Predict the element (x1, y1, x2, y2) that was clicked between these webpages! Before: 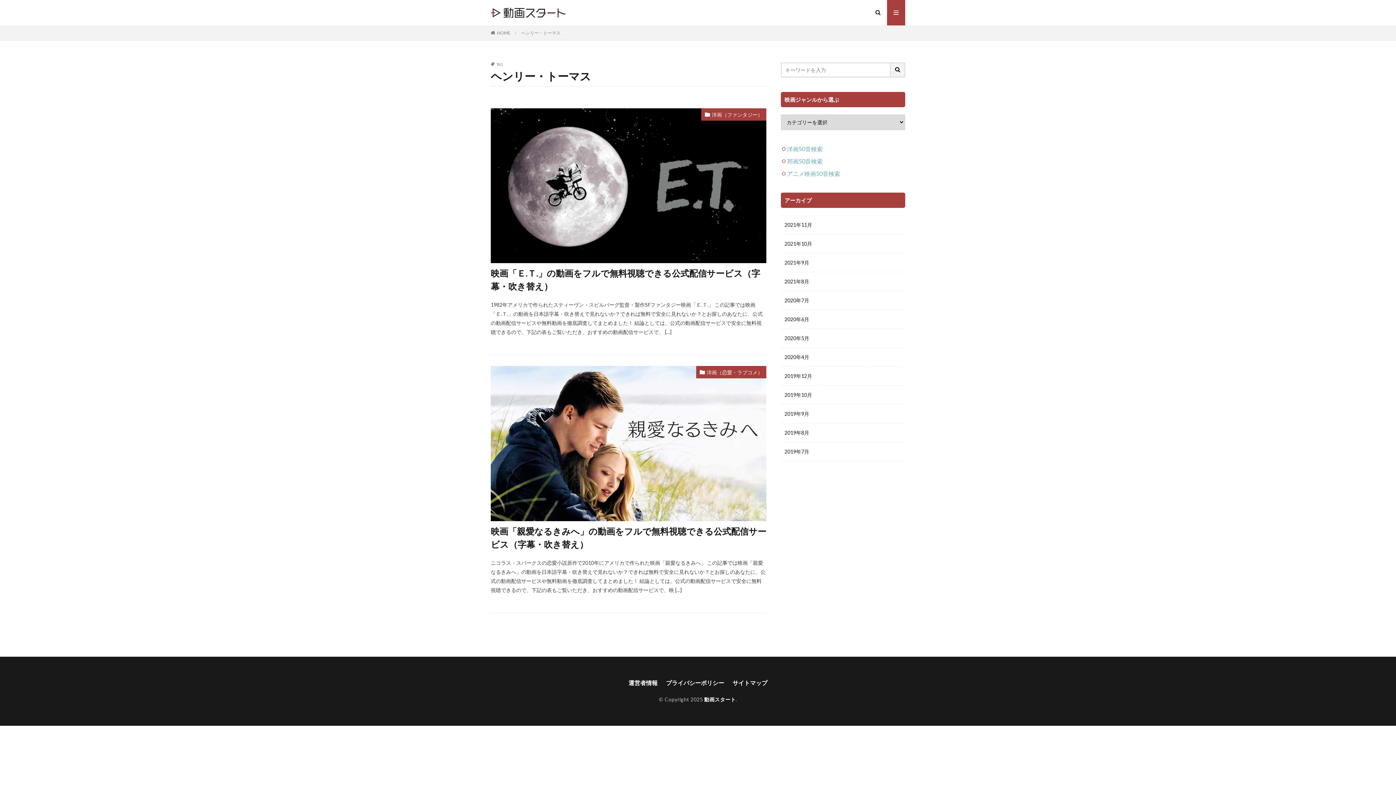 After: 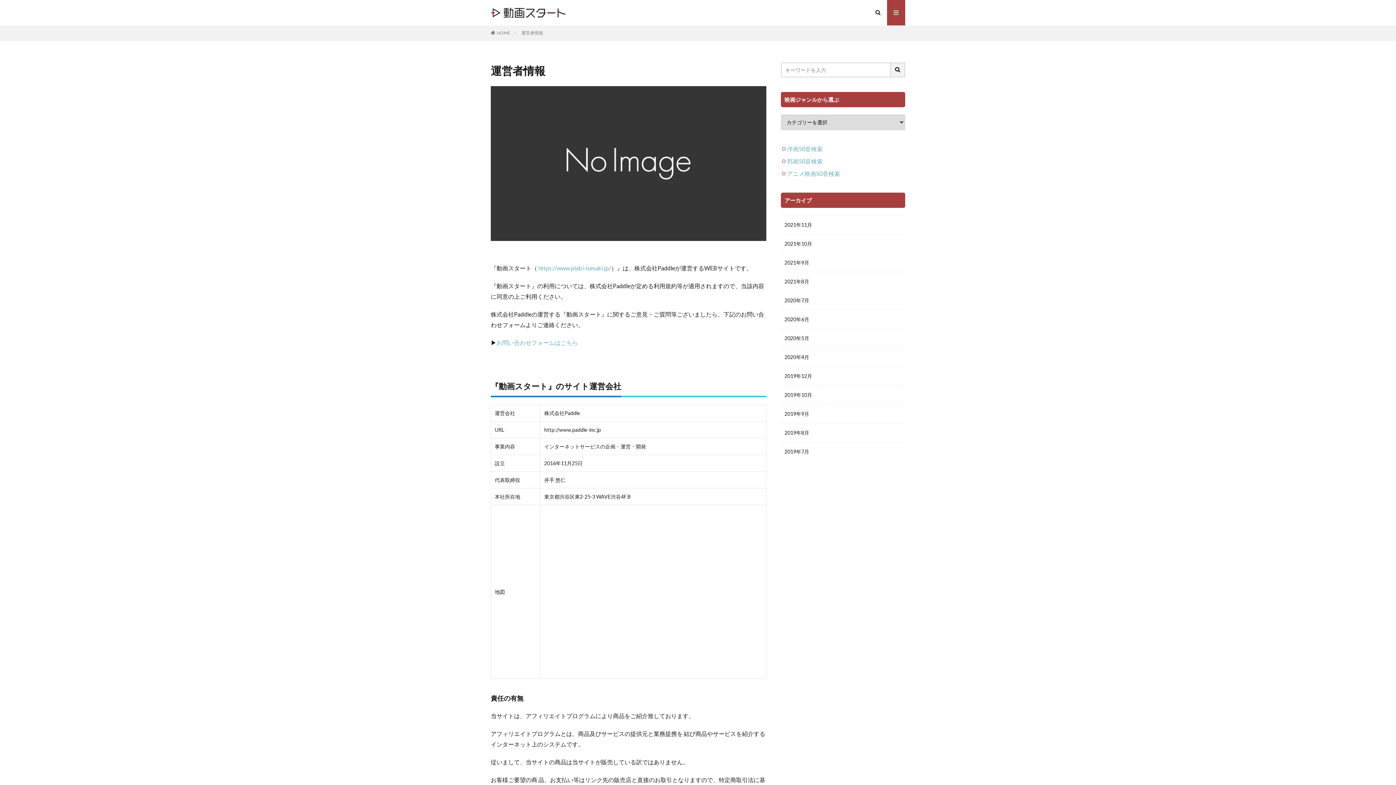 Action: label: 運営者情報 bbox: (628, 678, 657, 688)